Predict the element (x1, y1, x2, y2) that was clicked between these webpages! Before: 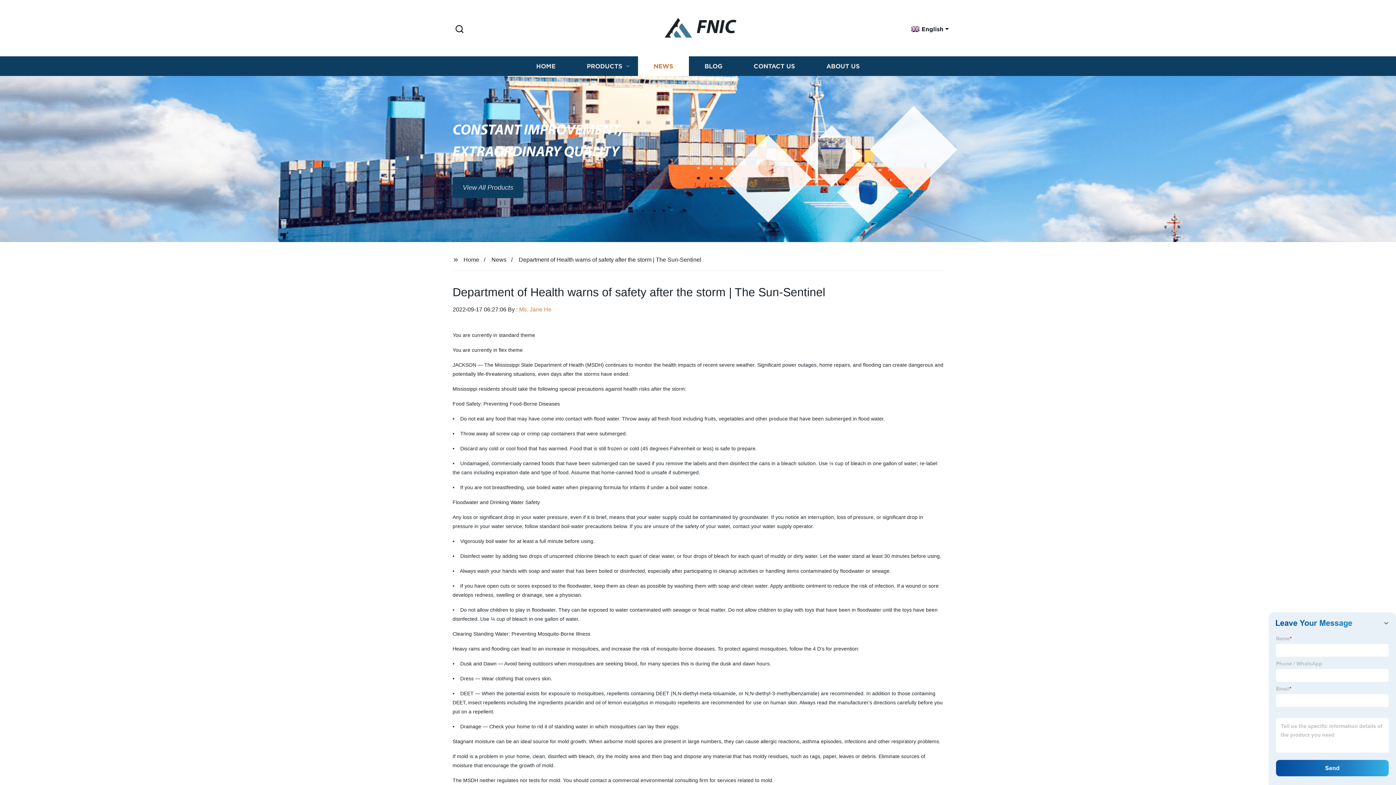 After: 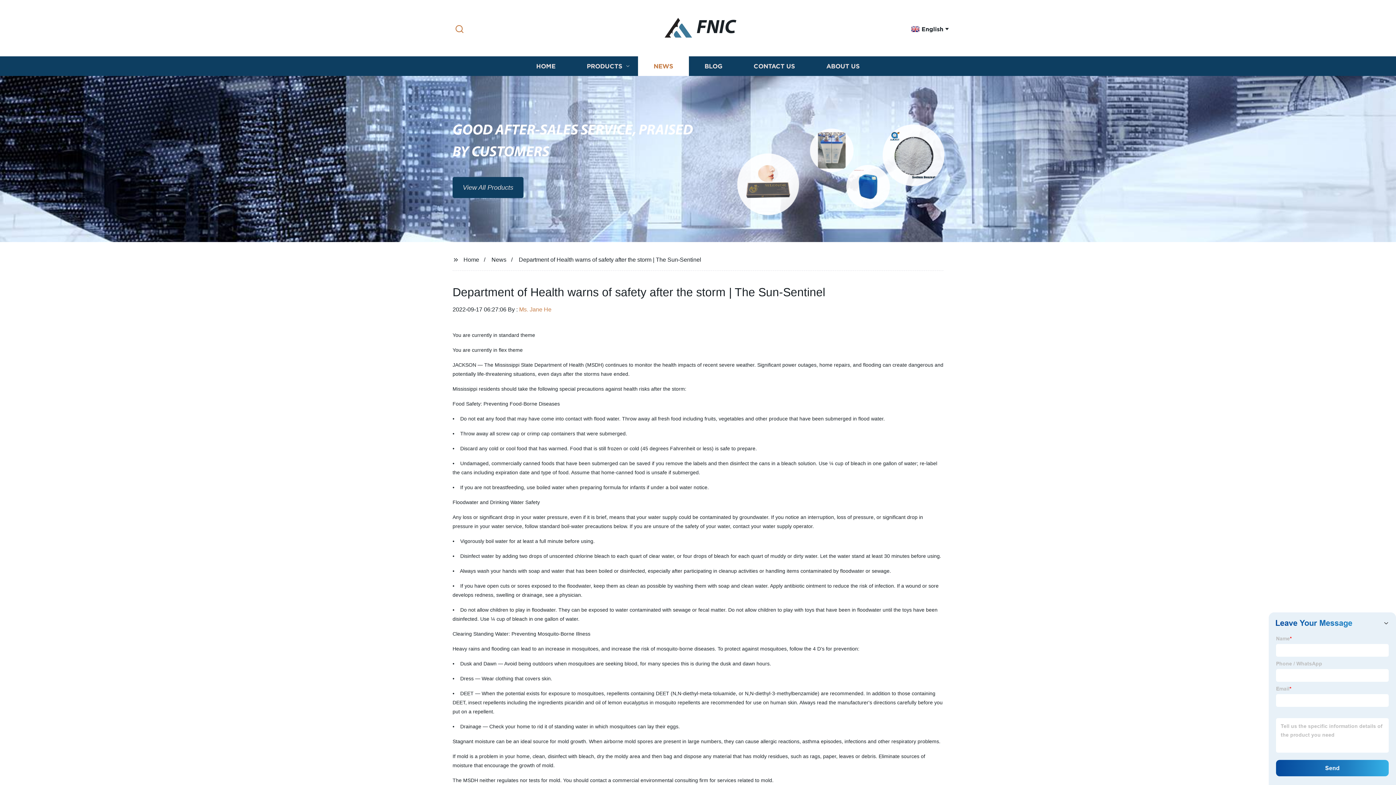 Action: bbox: (452, 23, 466, 35) label: Search